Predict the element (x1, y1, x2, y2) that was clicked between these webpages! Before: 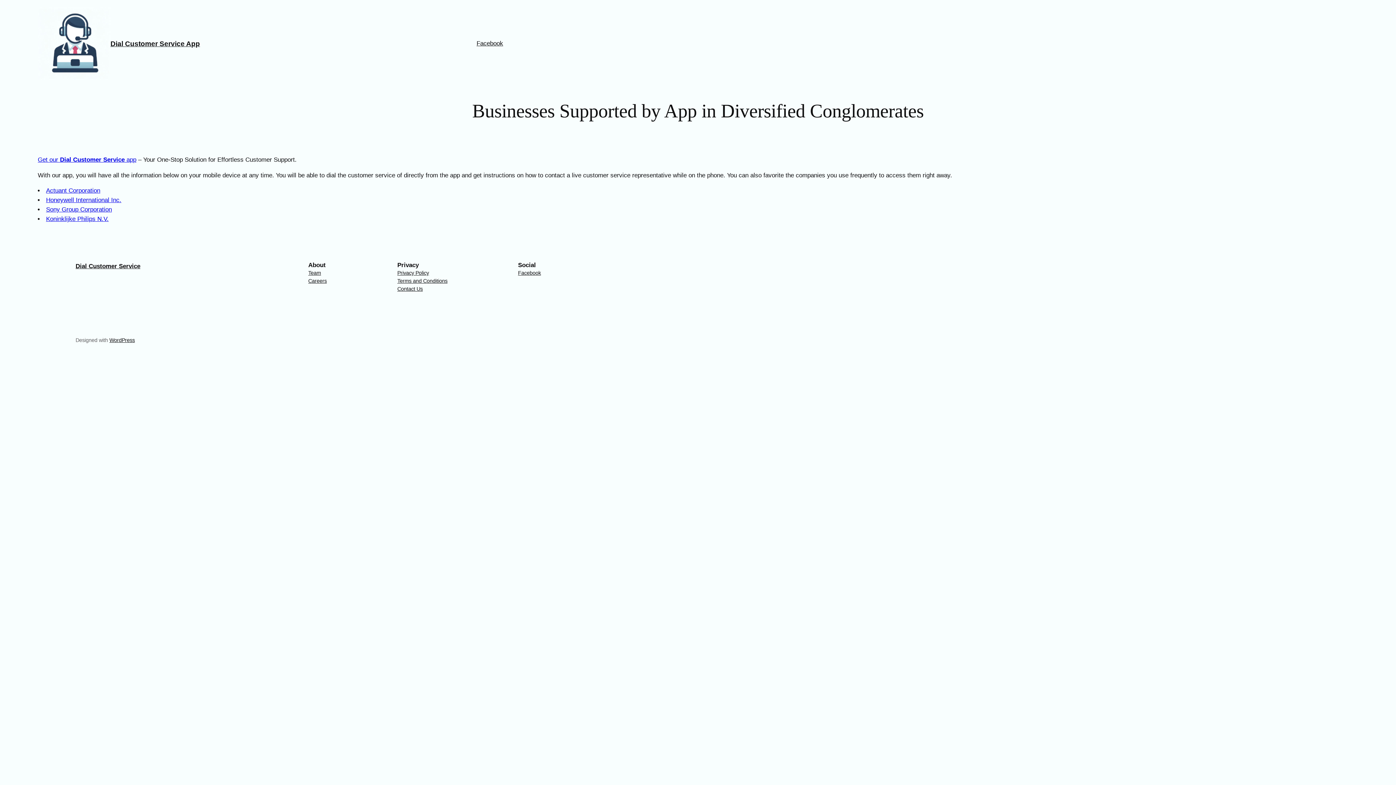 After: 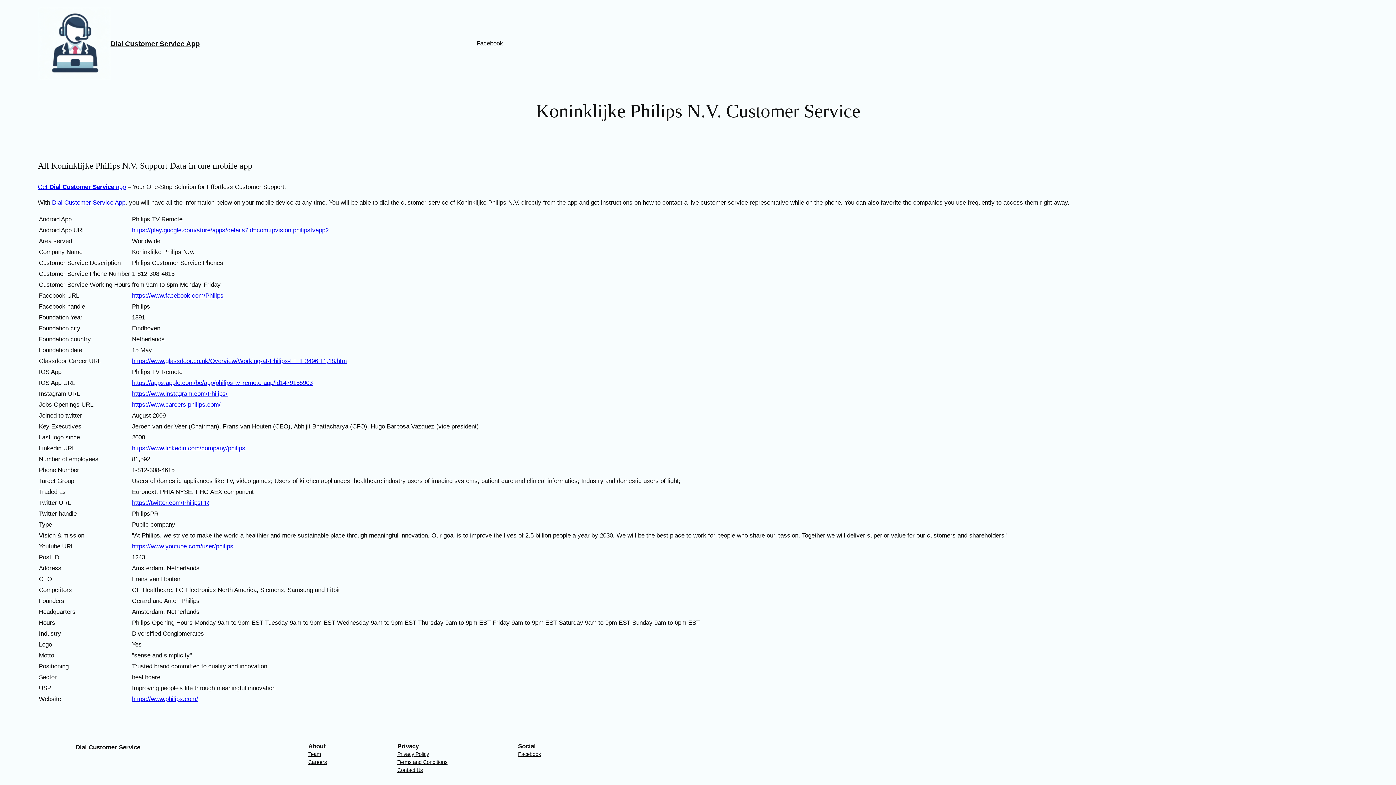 Action: bbox: (46, 215, 108, 222) label: Koninklijke Philips N.V.